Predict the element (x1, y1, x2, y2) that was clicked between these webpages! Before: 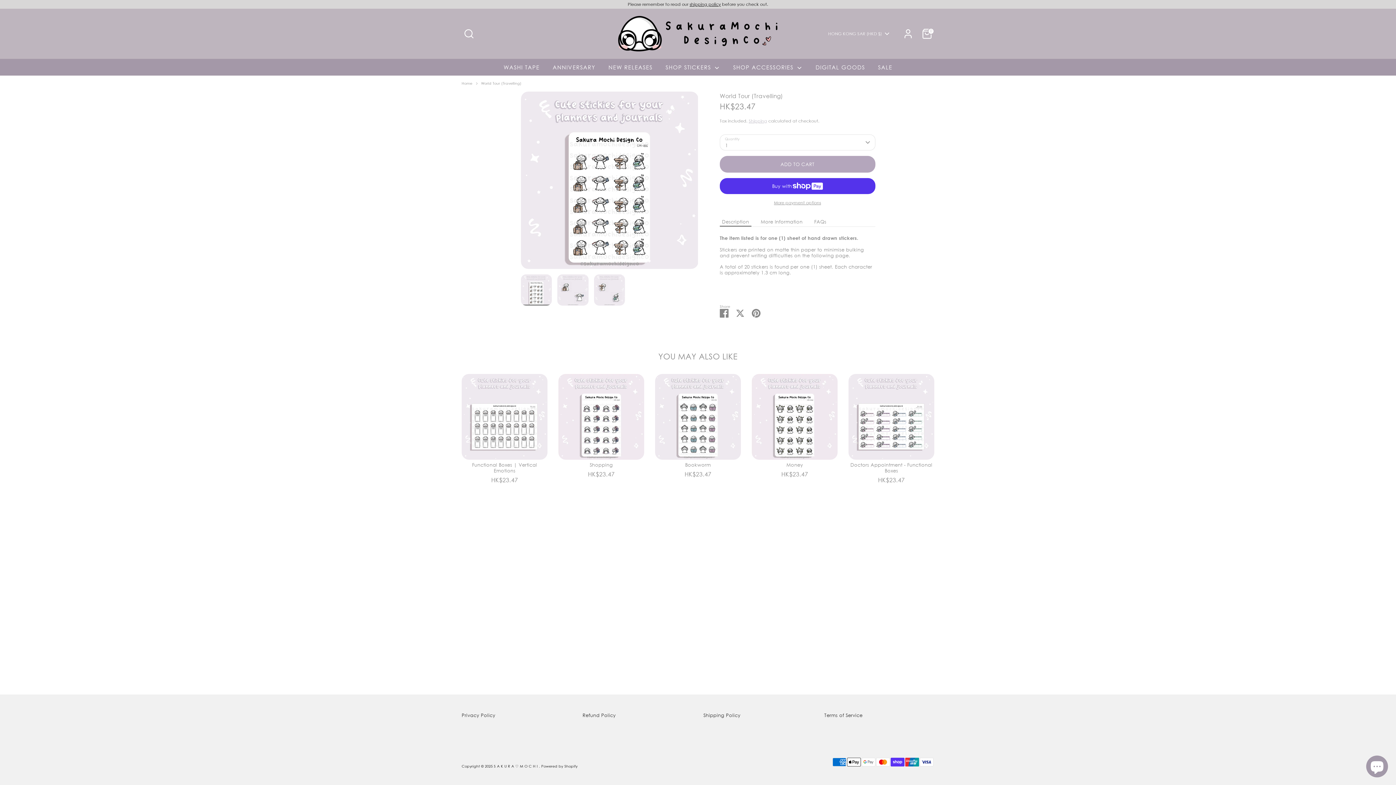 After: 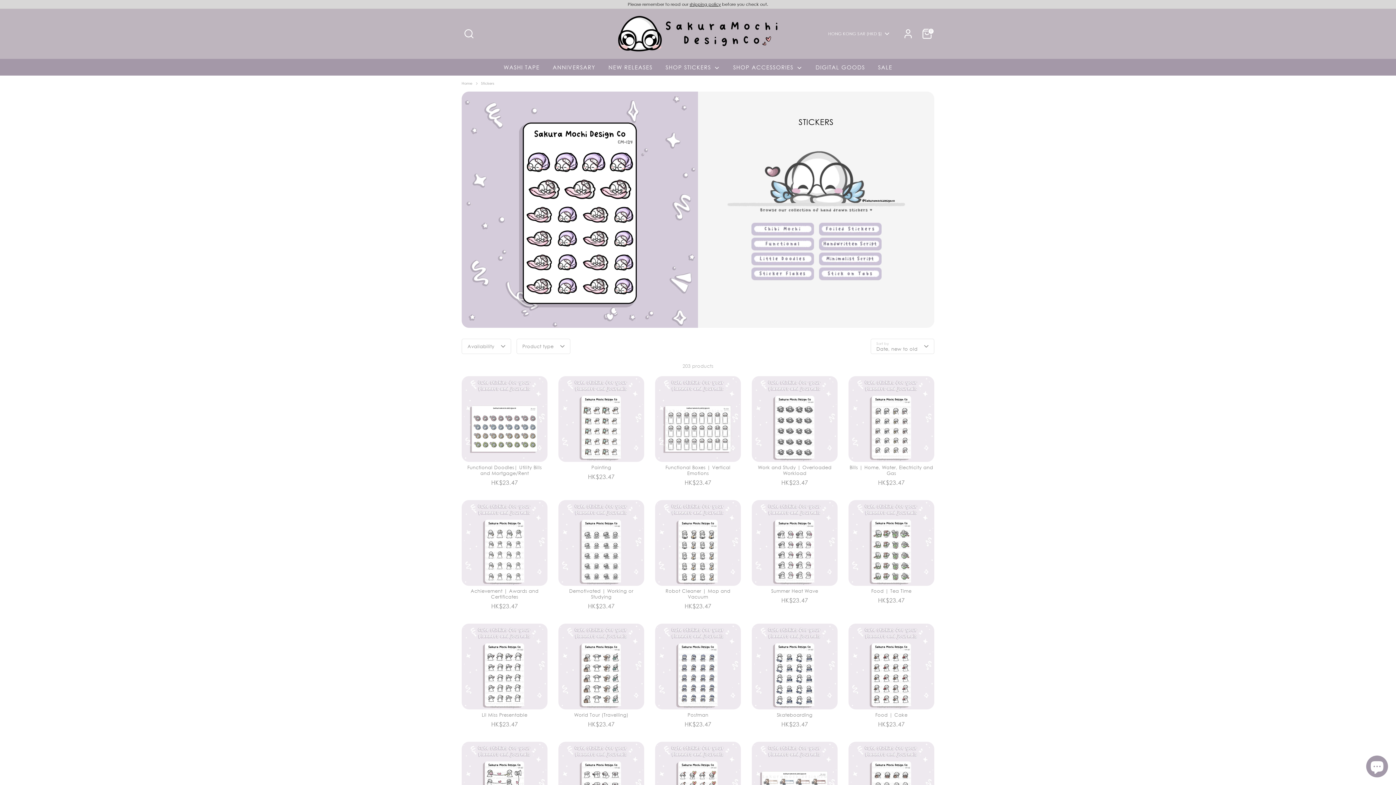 Action: bbox: (660, 63, 725, 75) label: SHOP STICKERS 